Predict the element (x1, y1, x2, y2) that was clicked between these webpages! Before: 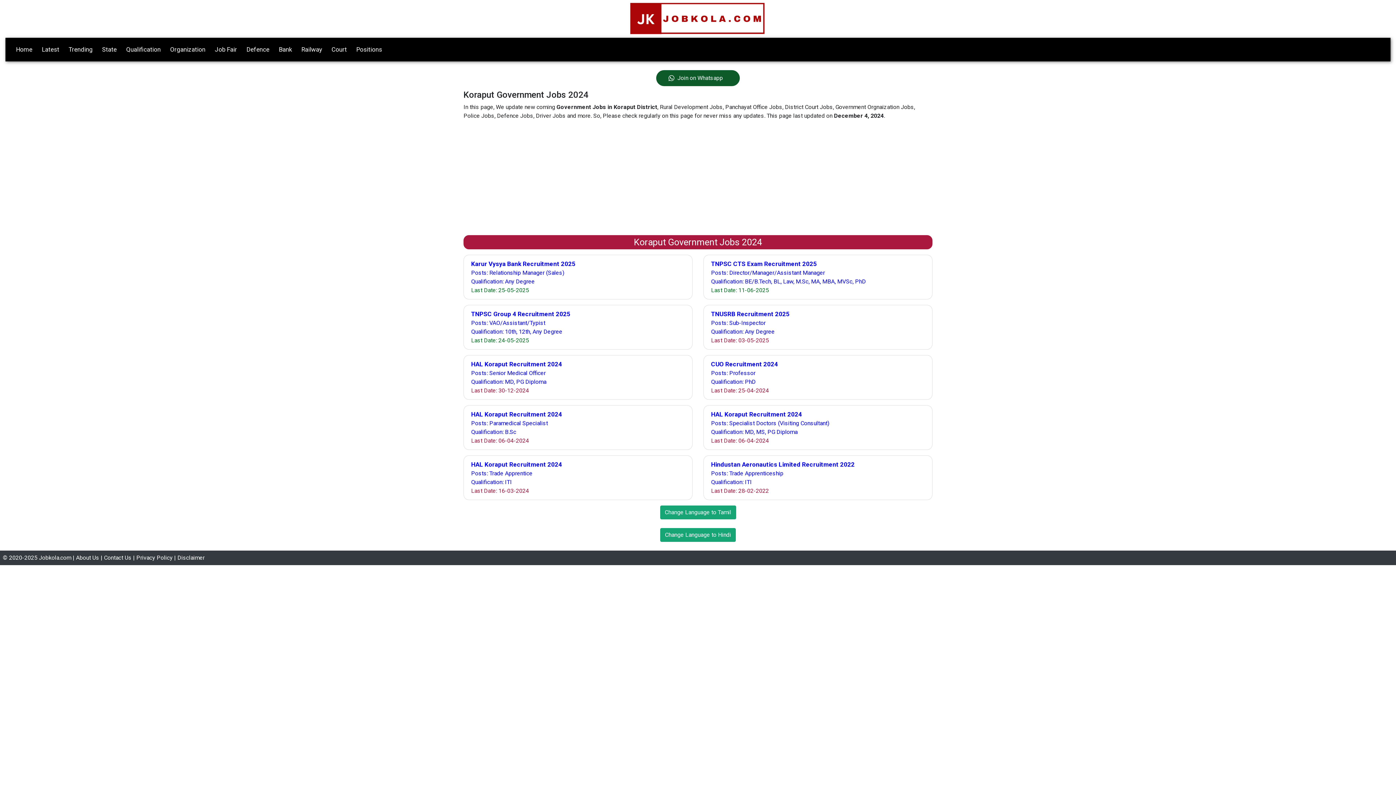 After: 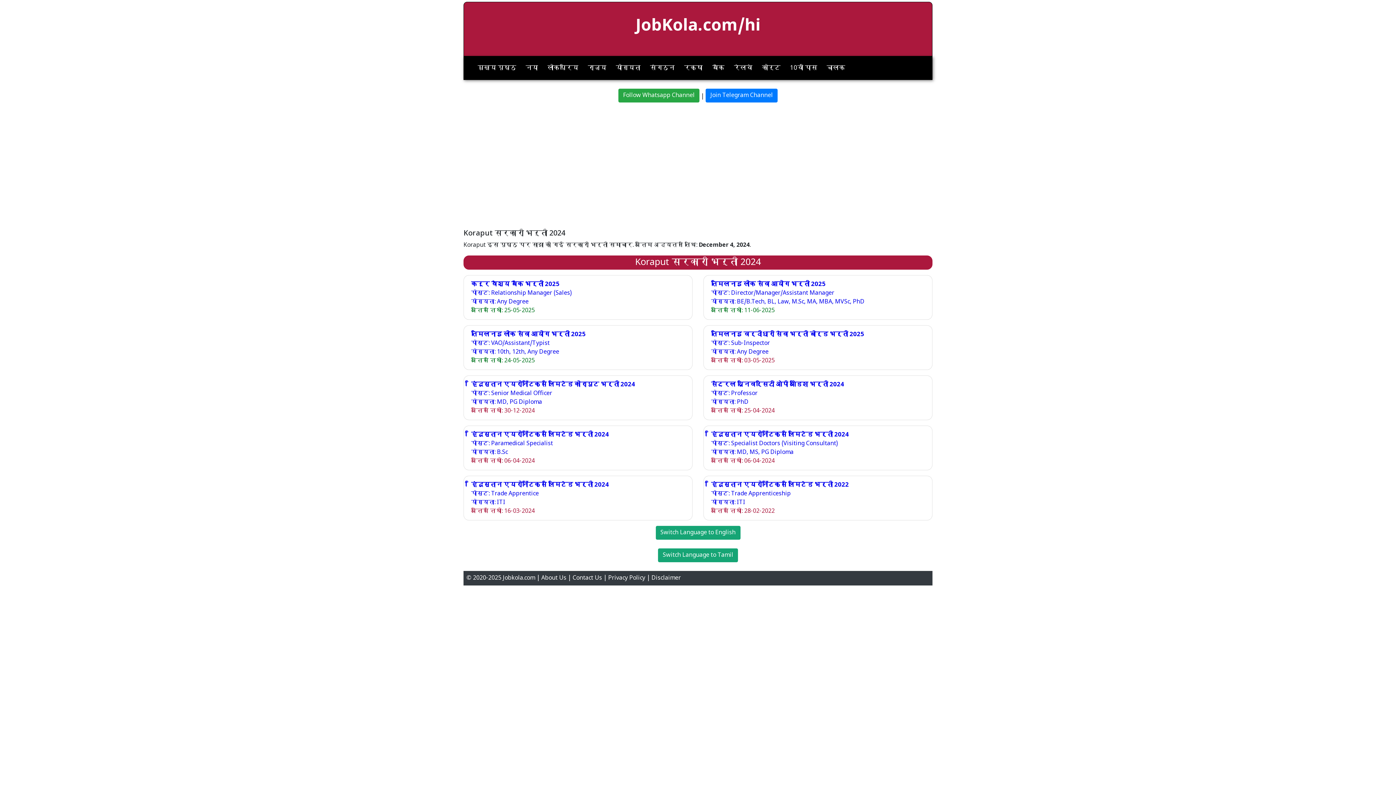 Action: bbox: (660, 528, 736, 542) label: Change Language to Hindi